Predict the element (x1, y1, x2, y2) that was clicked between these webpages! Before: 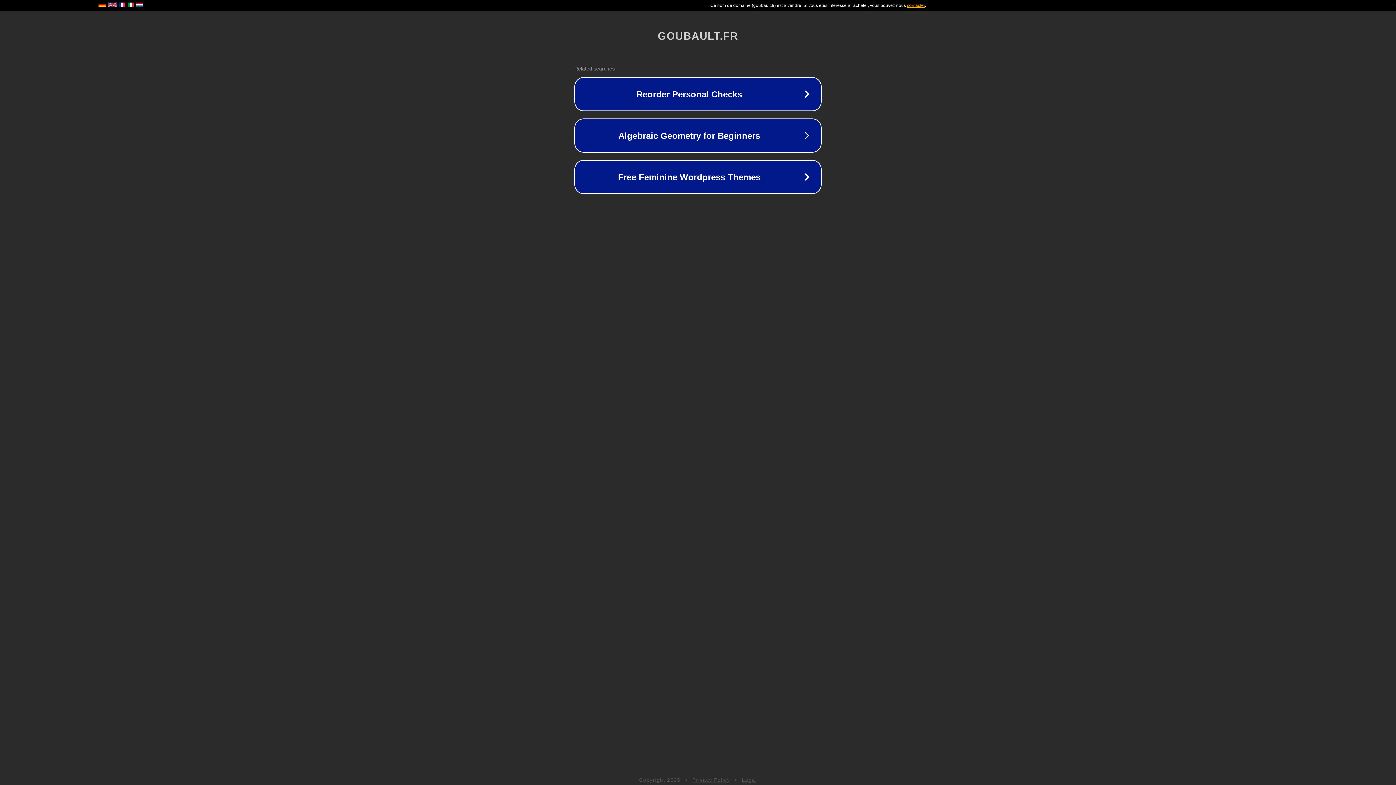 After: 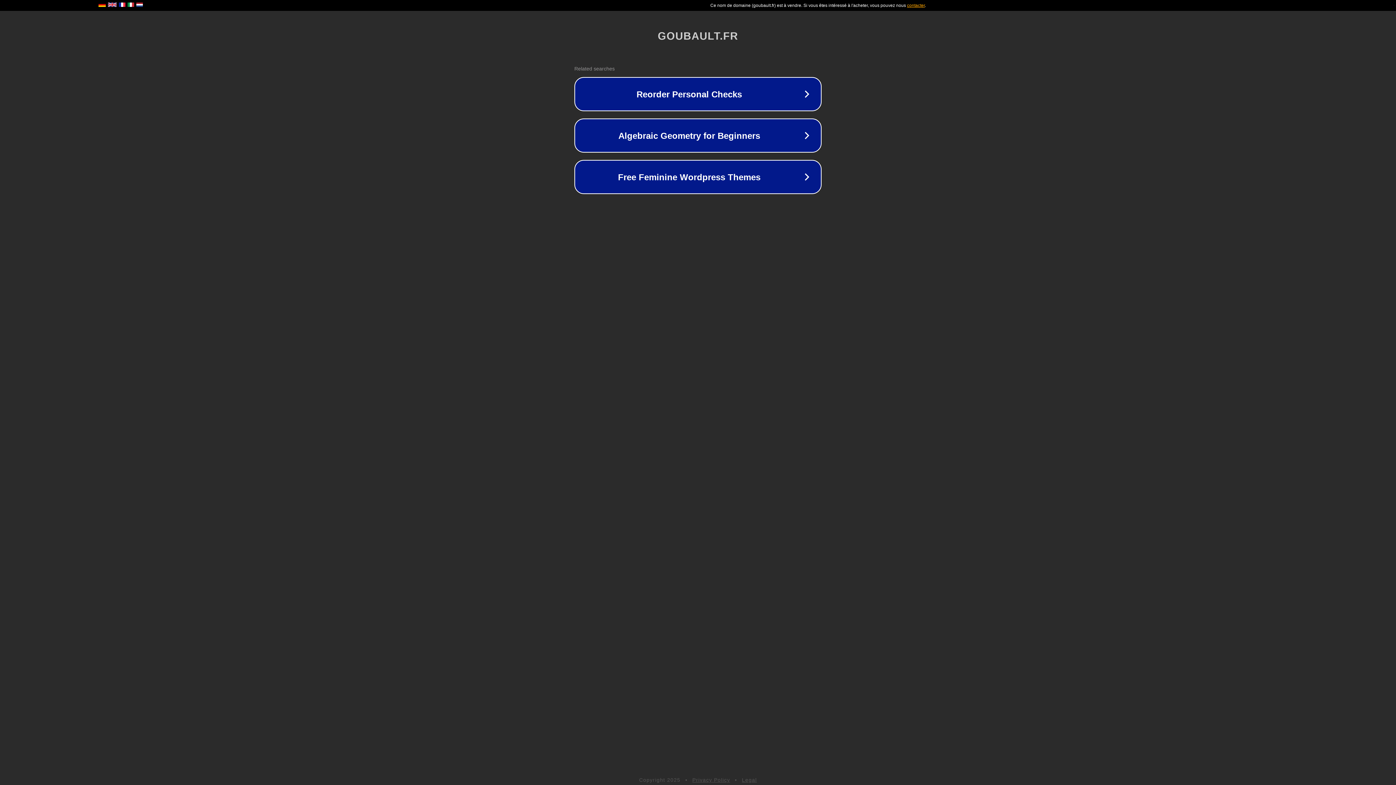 Action: bbox: (692, 777, 730, 783) label: Privacy Policy